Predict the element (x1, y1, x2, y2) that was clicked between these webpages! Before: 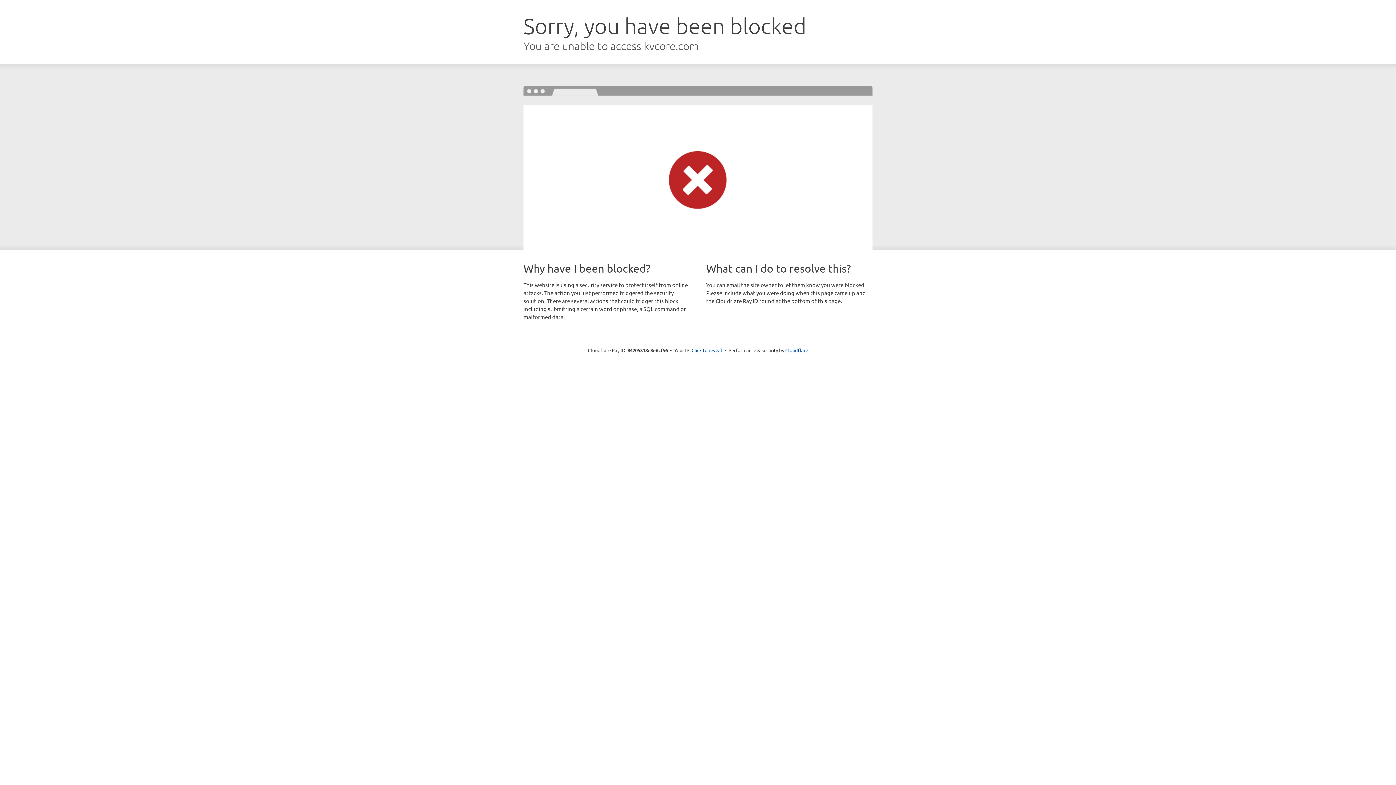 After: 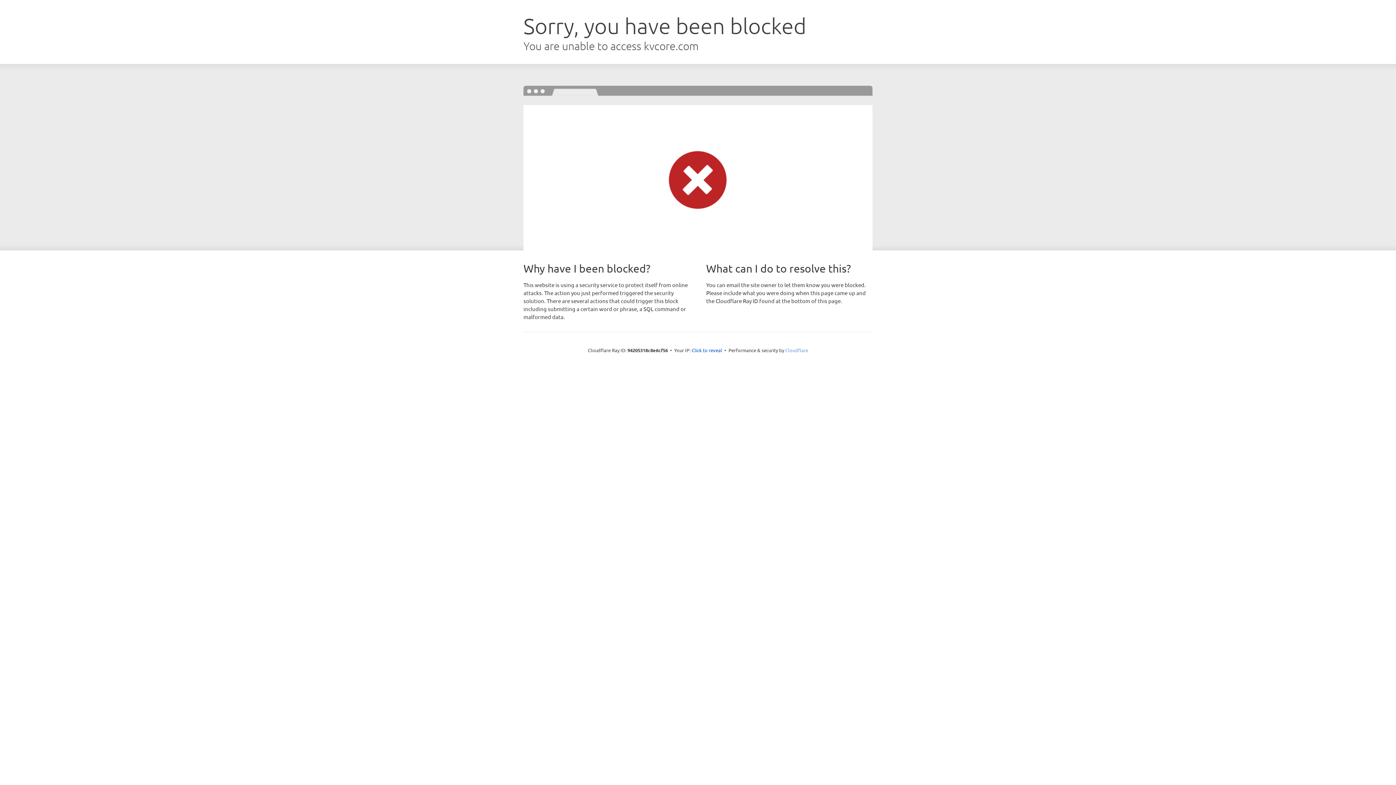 Action: label: Cloudflare bbox: (785, 347, 808, 353)